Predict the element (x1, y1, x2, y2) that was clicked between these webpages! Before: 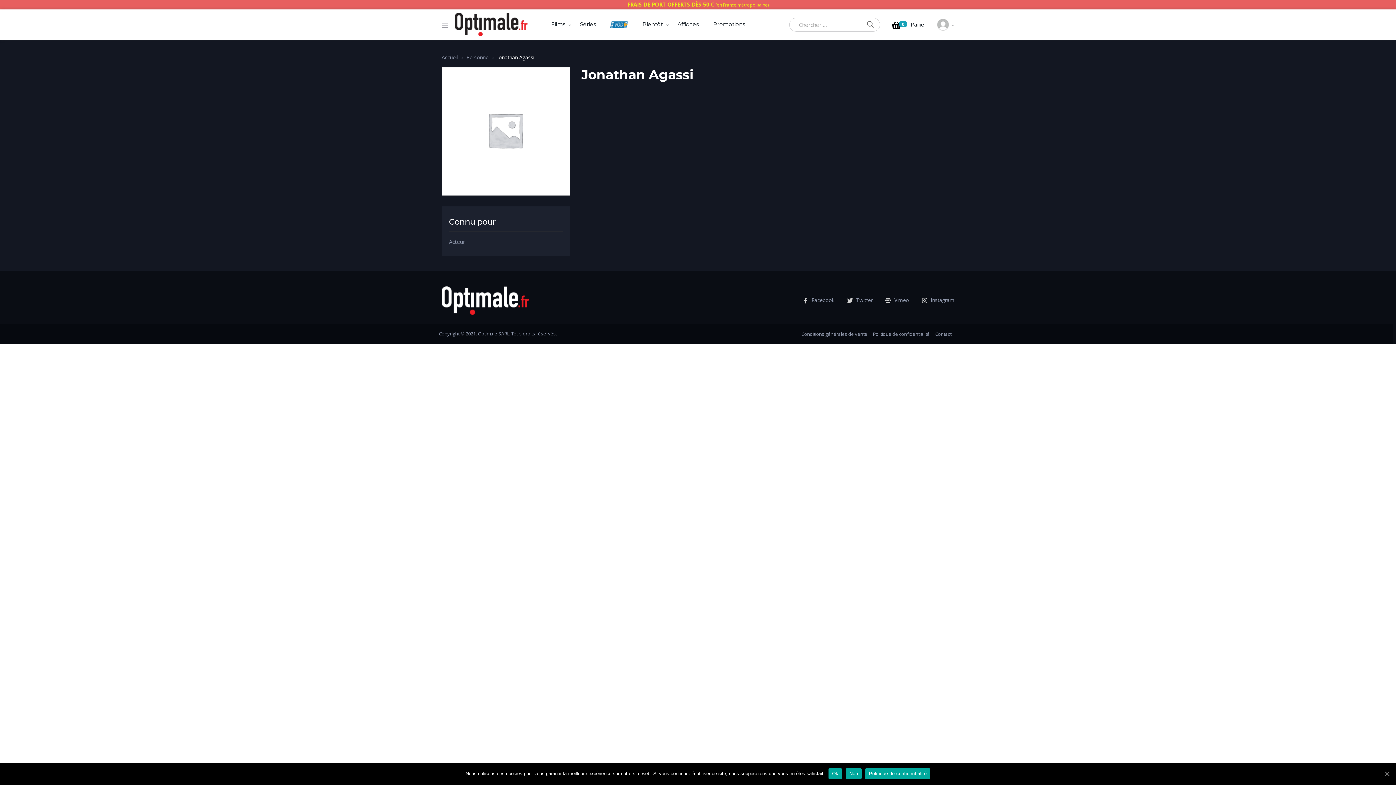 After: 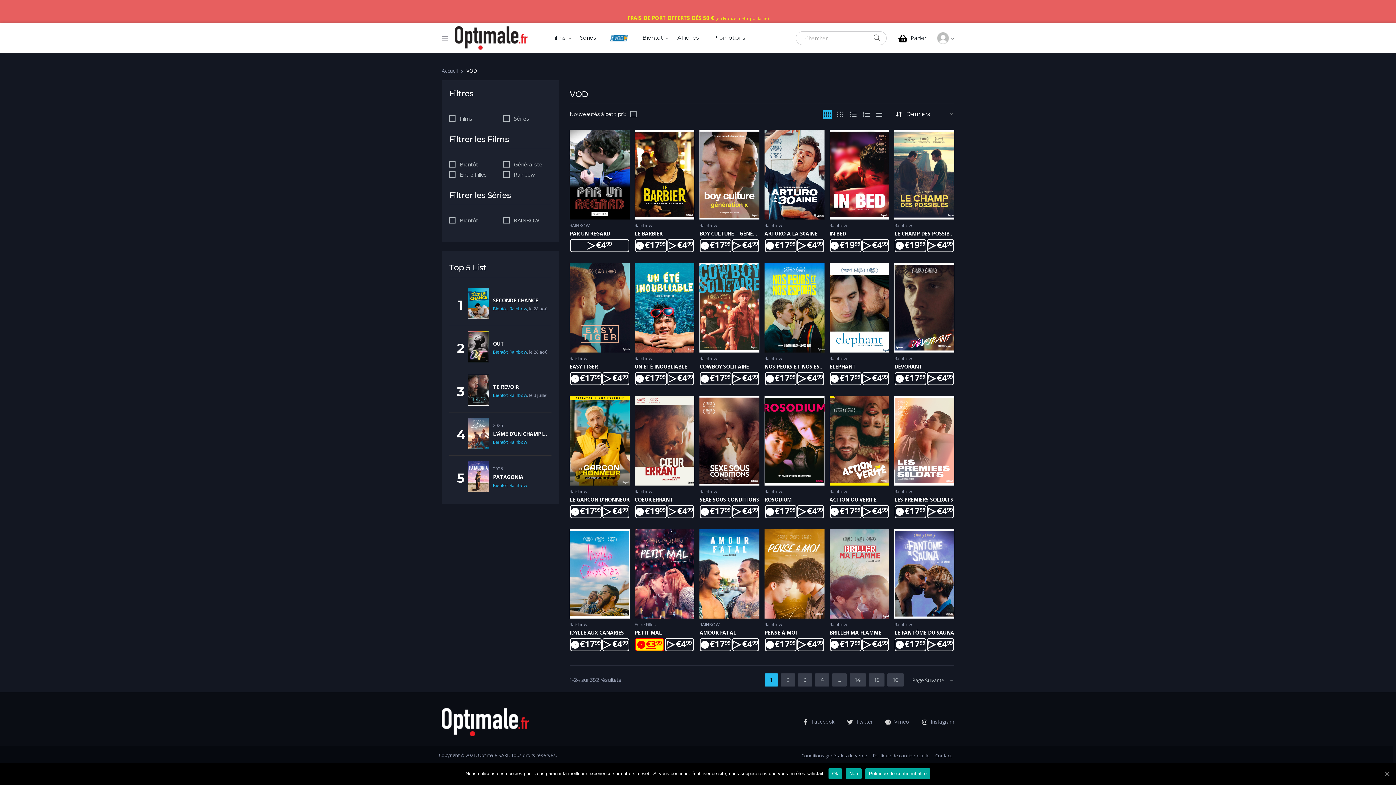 Action: bbox: (603, 9, 635, 39)